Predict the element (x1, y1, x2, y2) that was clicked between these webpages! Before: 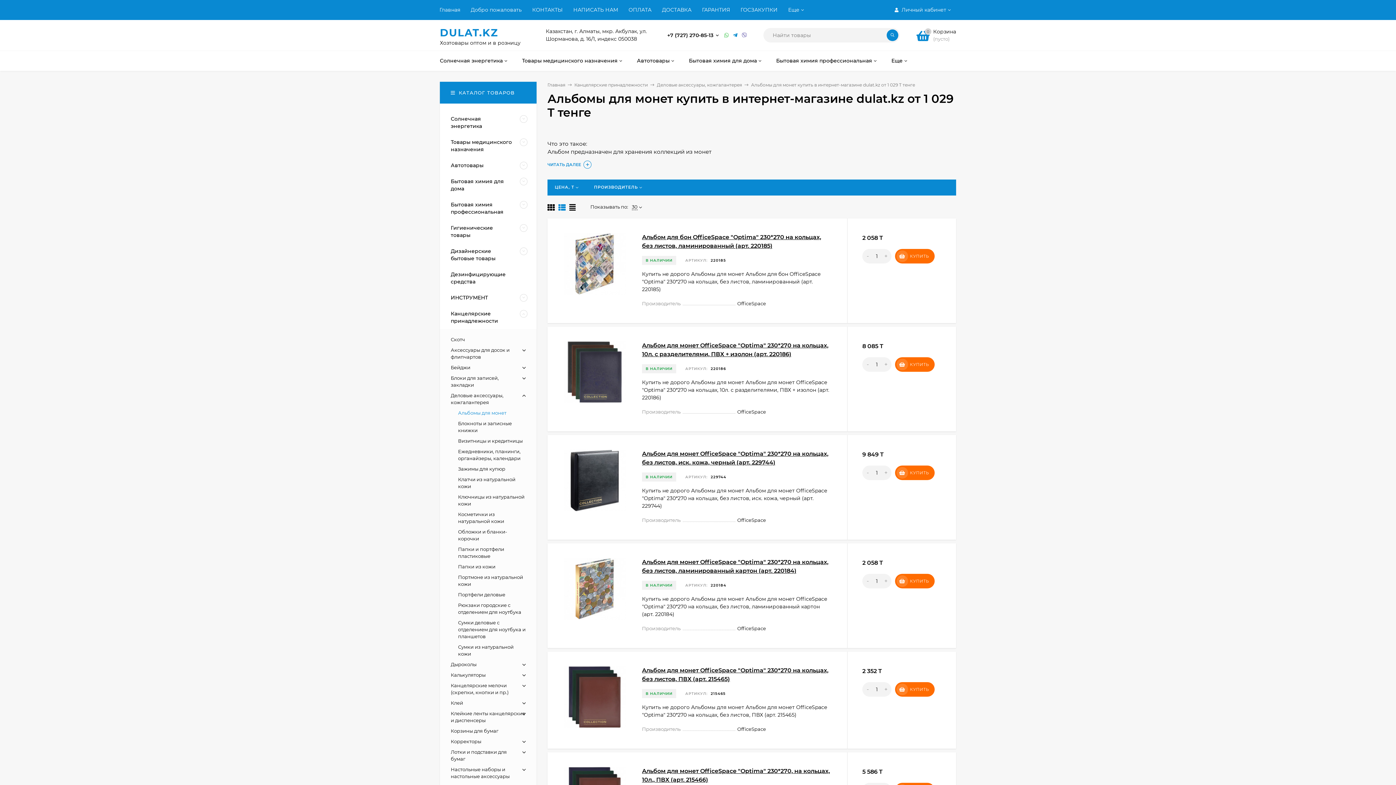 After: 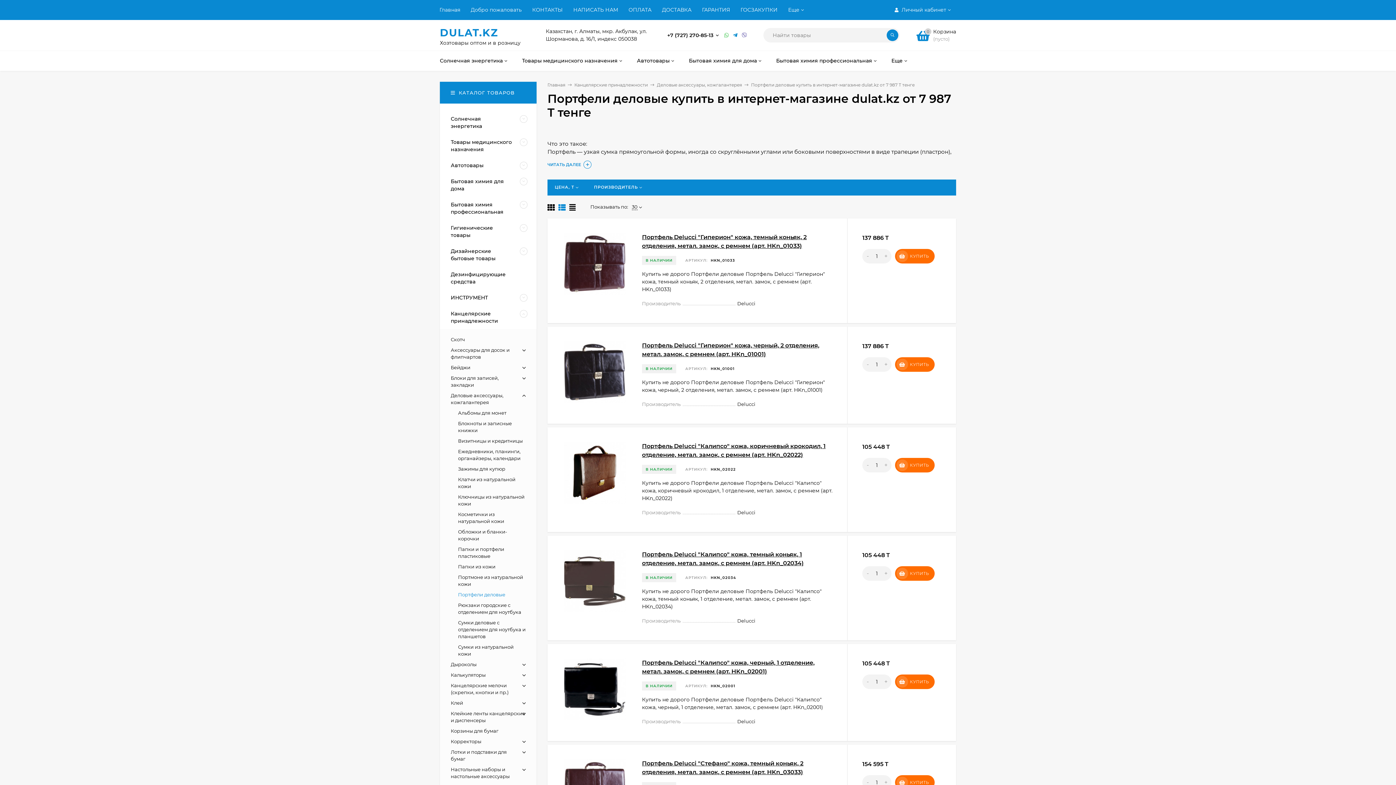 Action: bbox: (458, 592, 505, 597) label: Портфели деловые